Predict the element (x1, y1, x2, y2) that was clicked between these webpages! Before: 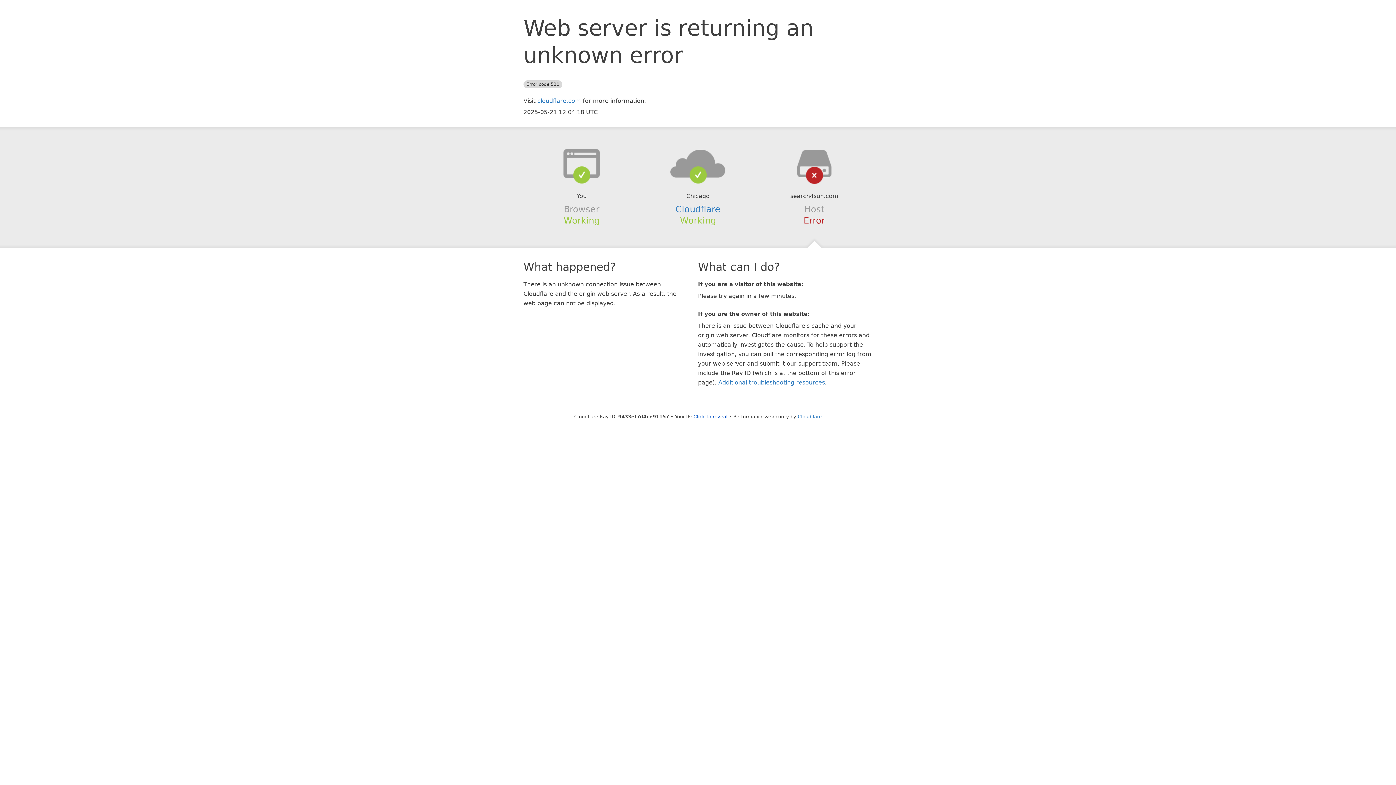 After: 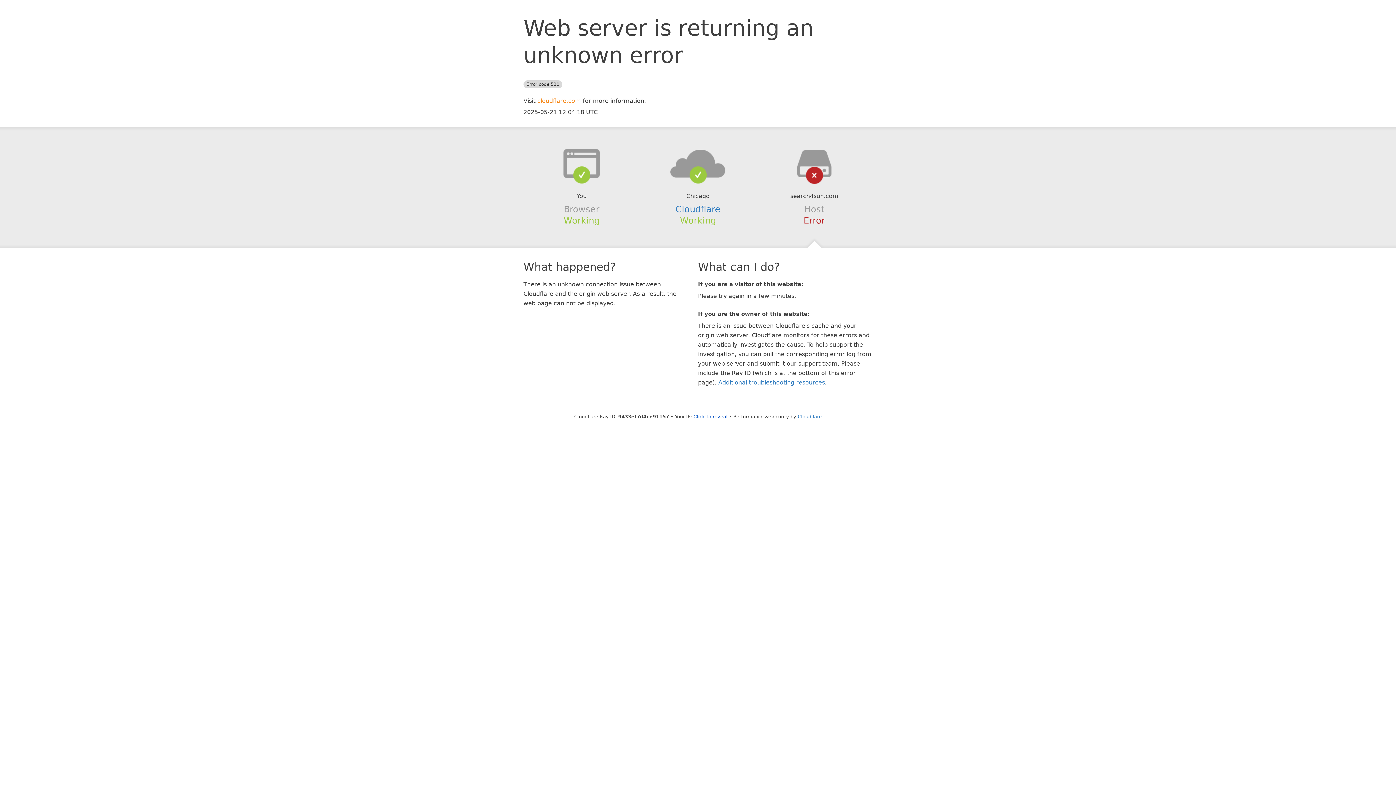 Action: label: cloudflare.com bbox: (537, 97, 581, 104)